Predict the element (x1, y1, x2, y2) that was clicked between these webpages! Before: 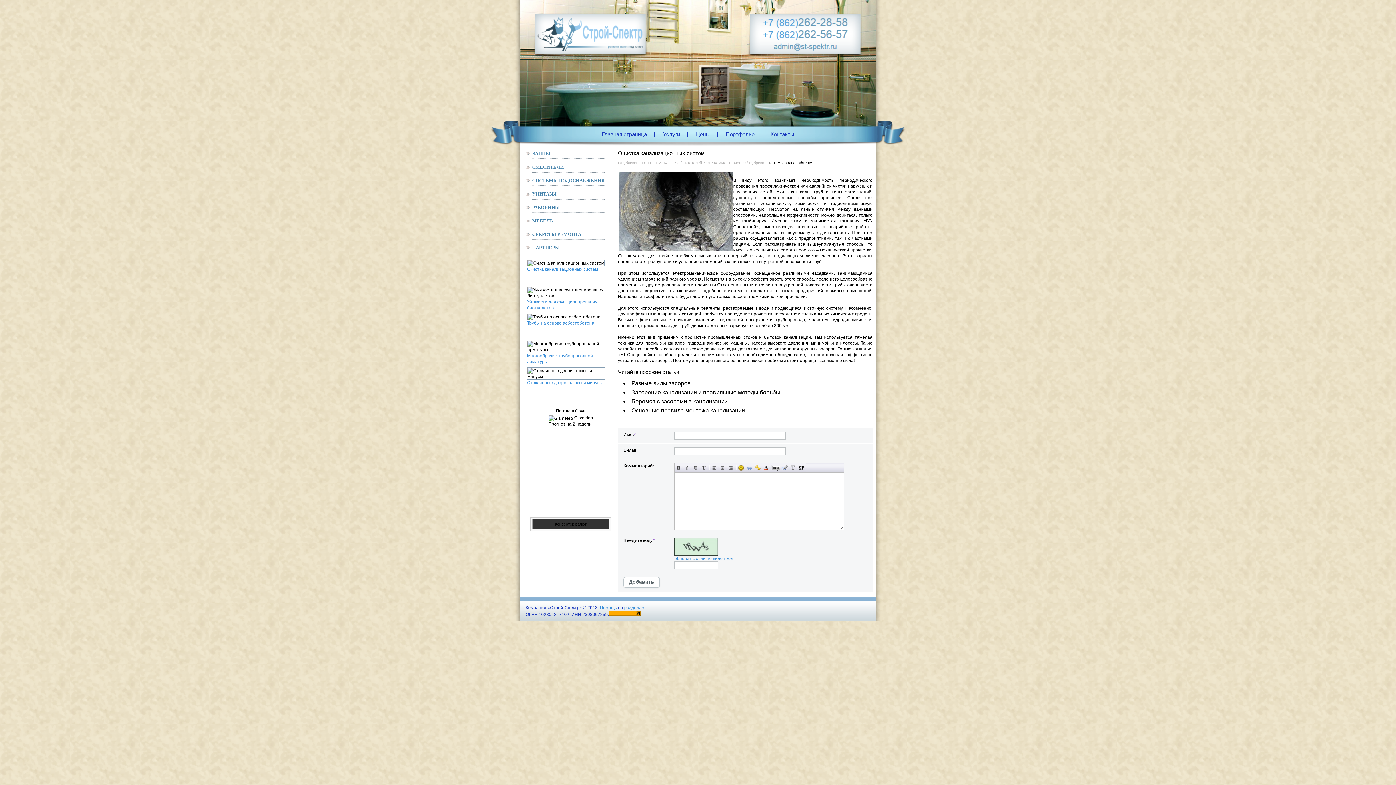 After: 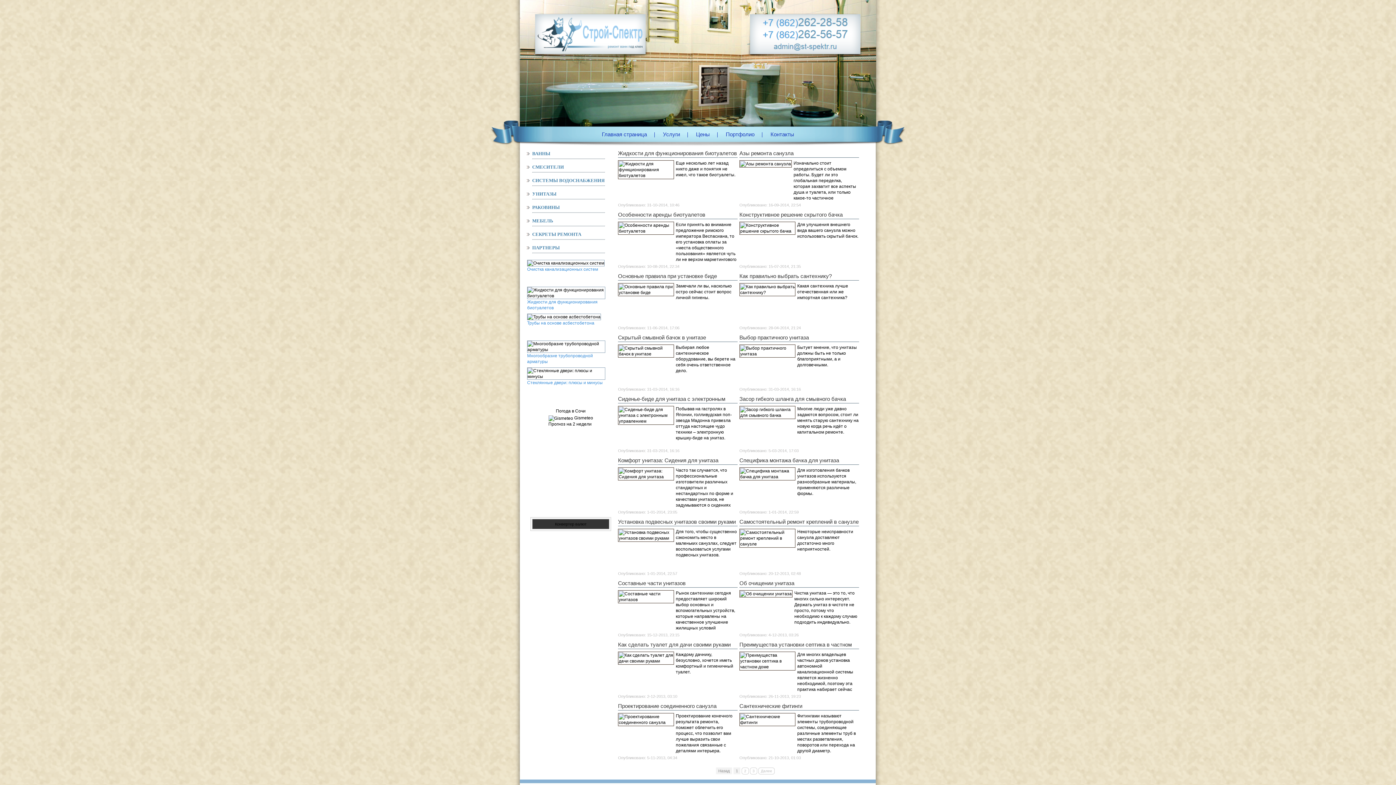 Action: bbox: (532, 191, 556, 196) label: УНИТАЗЫ